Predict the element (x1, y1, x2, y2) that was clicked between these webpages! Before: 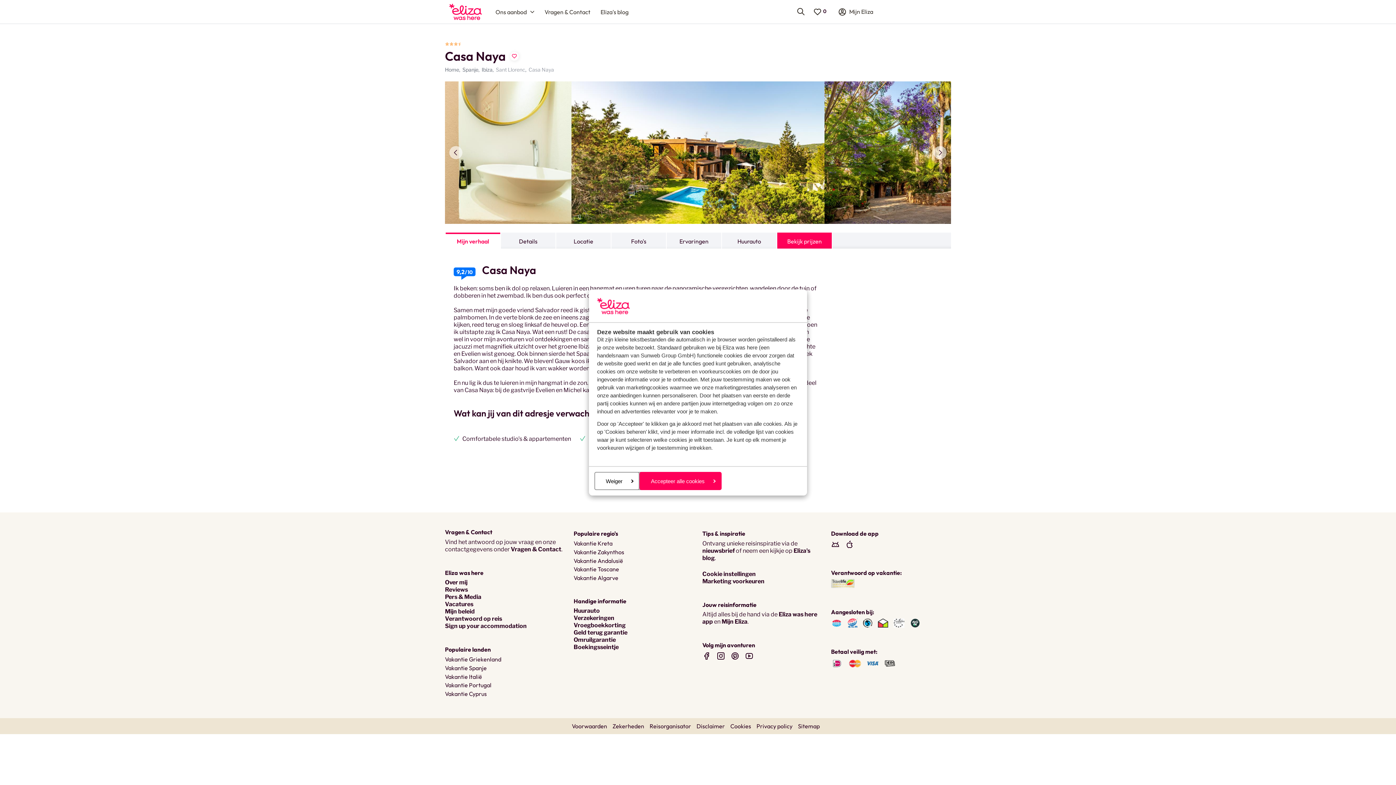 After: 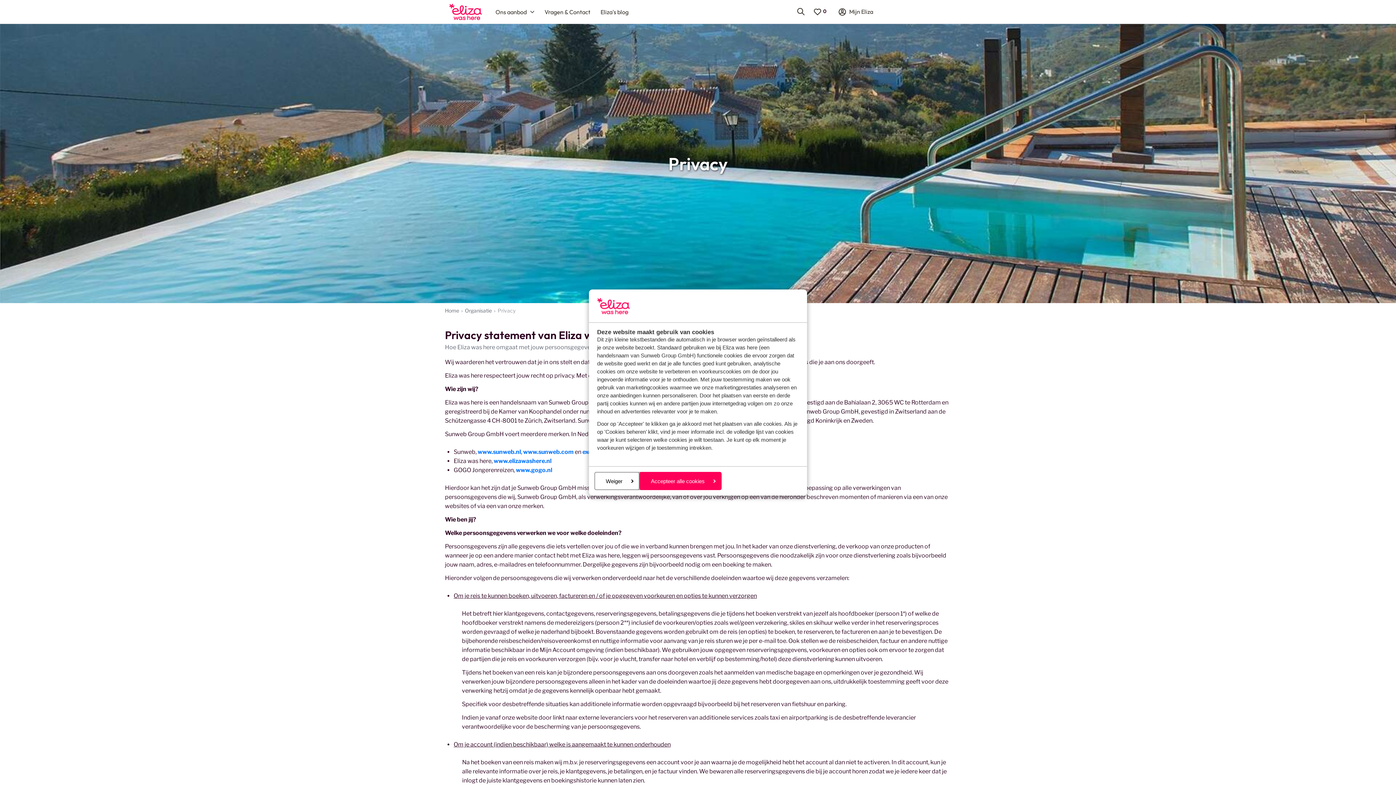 Action: bbox: (756, 722, 792, 730) label: Privacy policy